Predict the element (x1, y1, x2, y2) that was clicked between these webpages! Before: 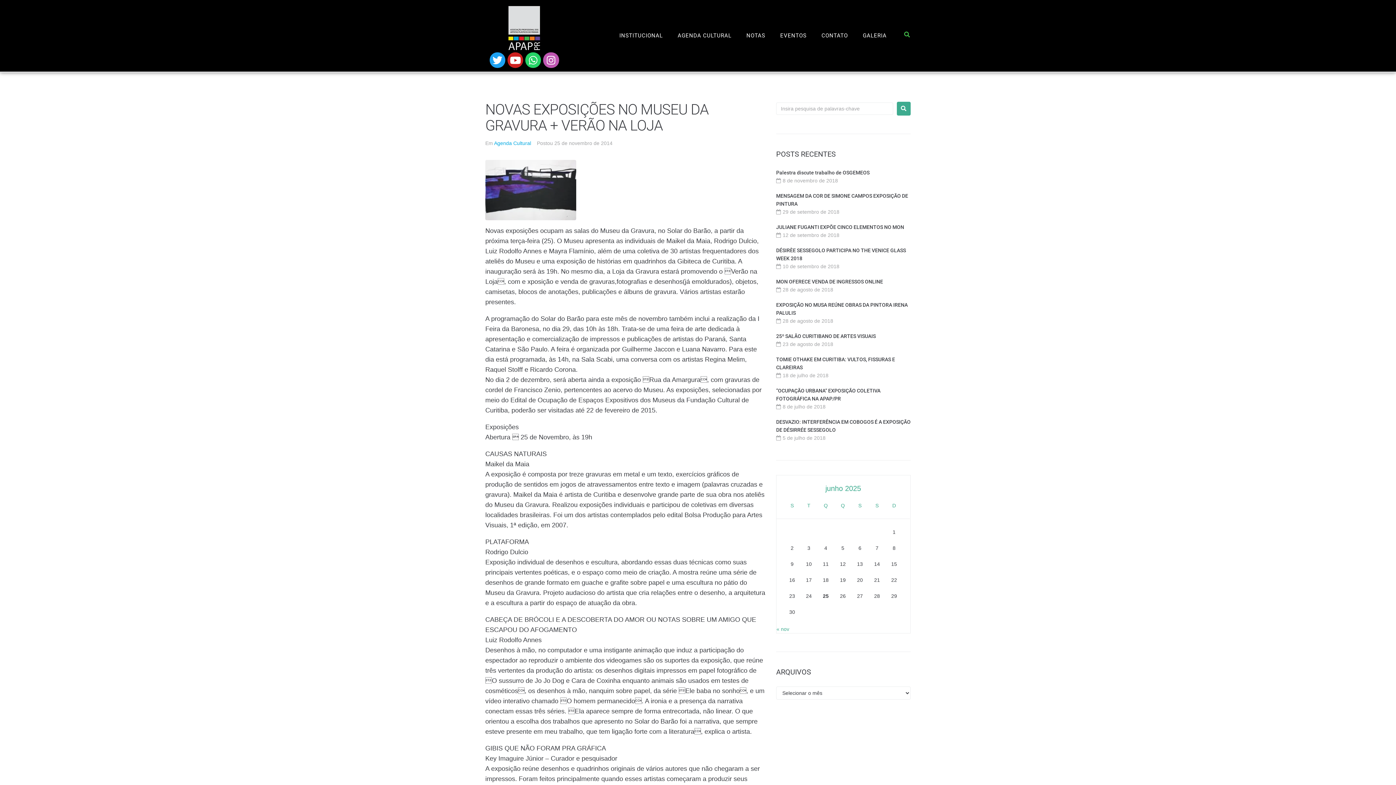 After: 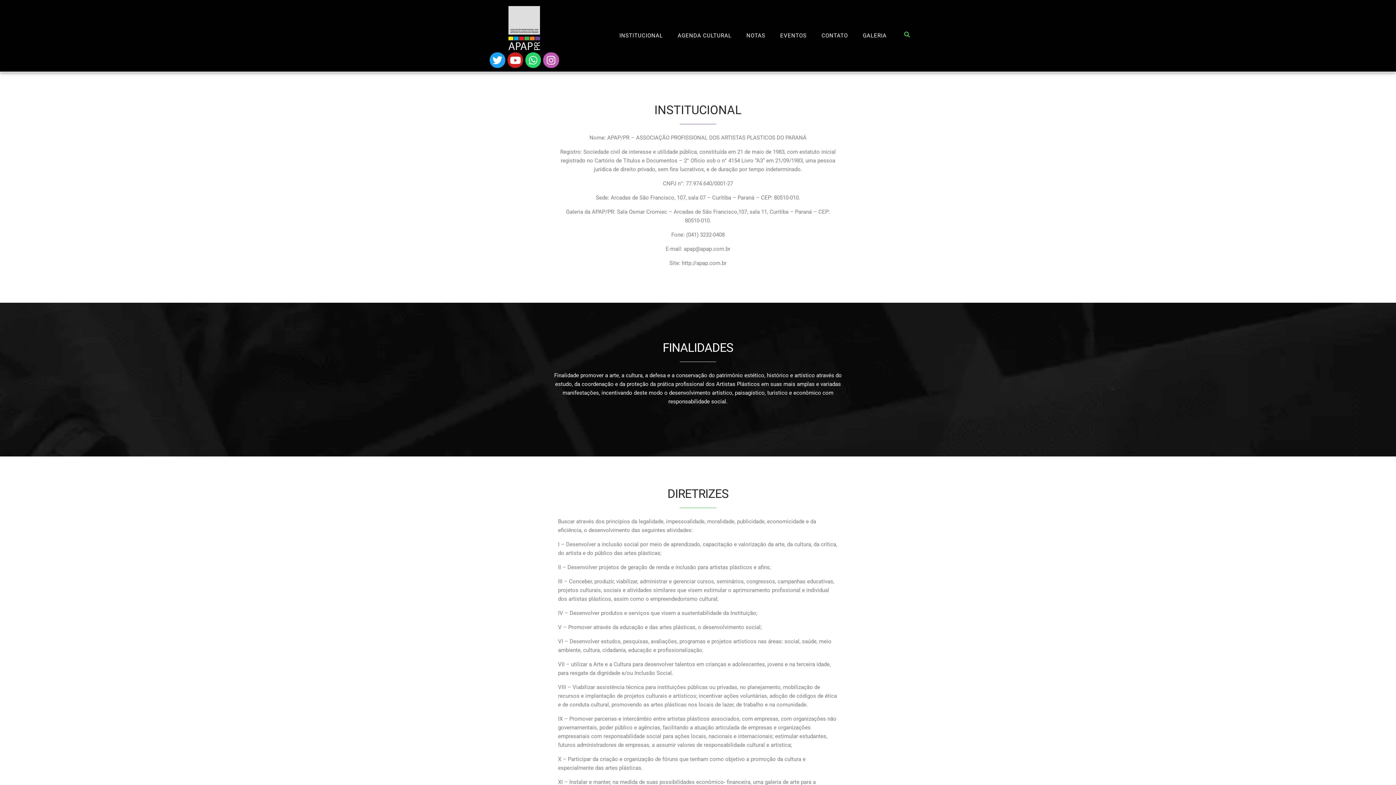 Action: bbox: (619, 32, 662, 39) label: INSTITUCIONAL